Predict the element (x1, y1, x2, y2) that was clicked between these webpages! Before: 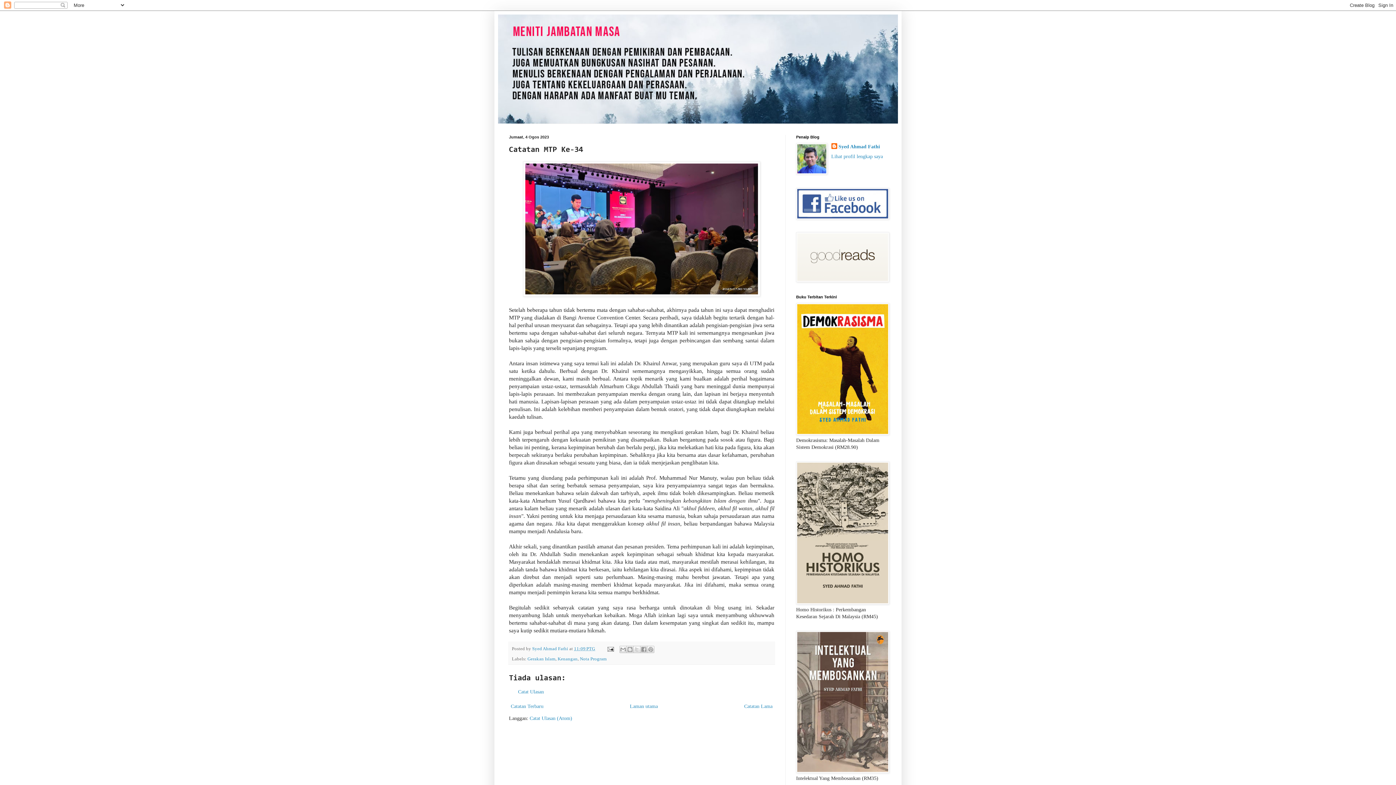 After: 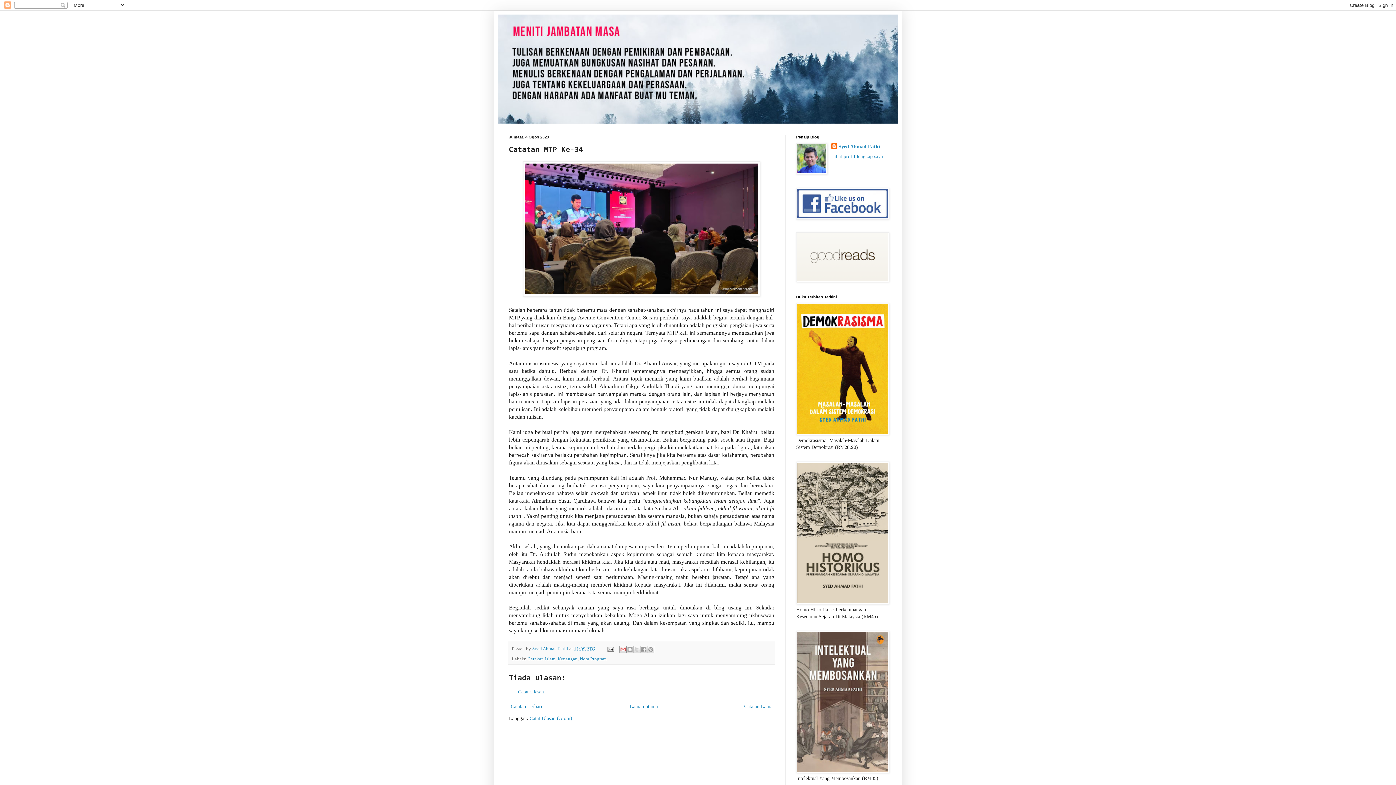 Action: label: E-melkan Ini bbox: (619, 646, 626, 653)